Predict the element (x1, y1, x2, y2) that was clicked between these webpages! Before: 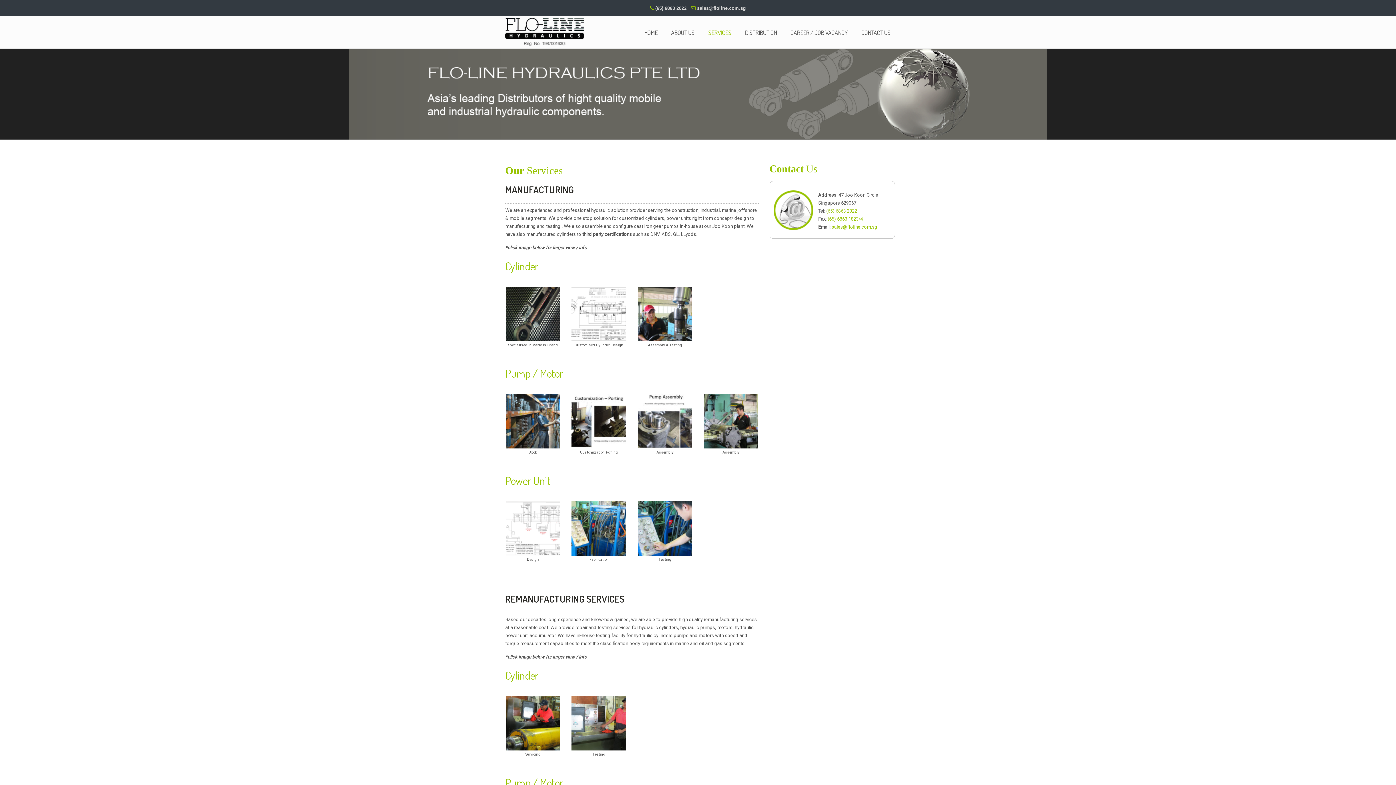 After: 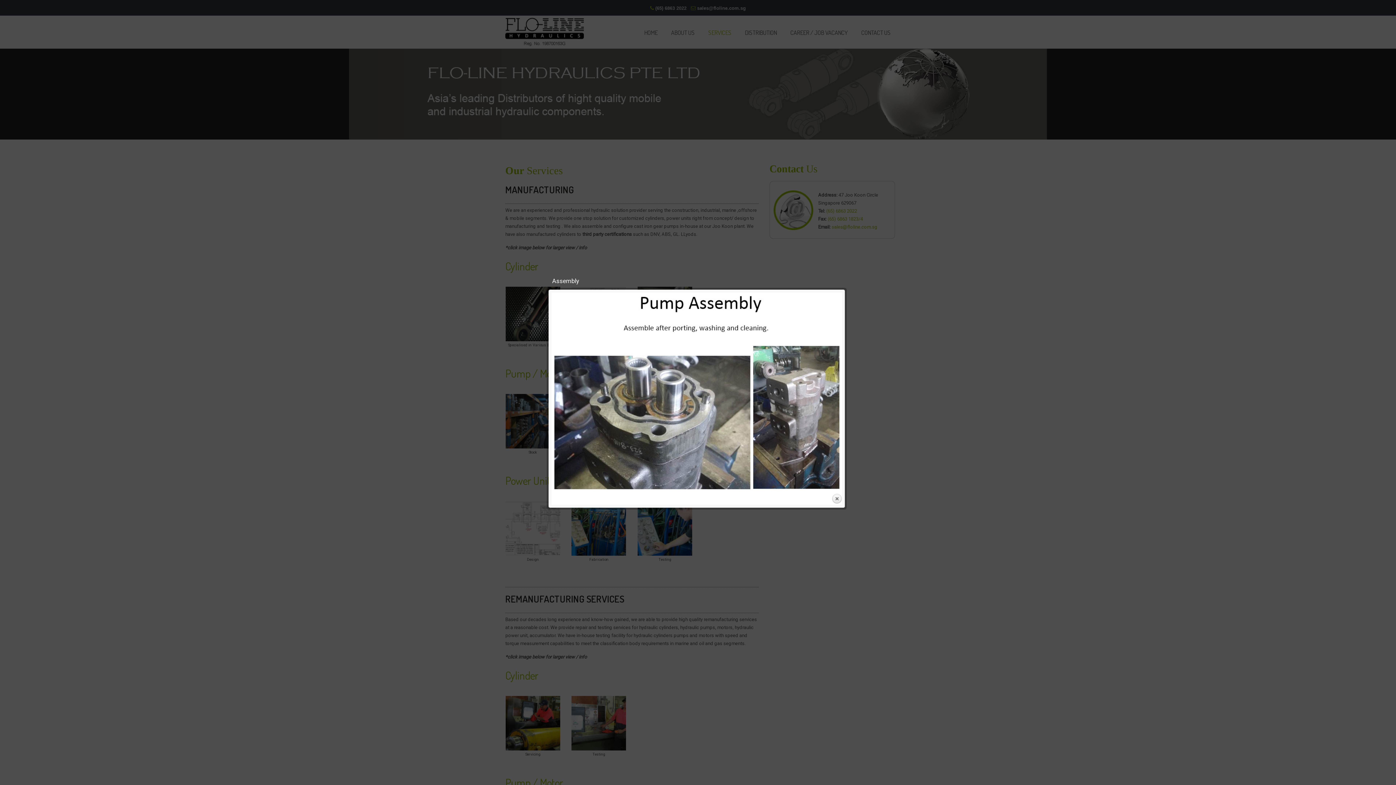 Action: bbox: (637, 394, 692, 448)